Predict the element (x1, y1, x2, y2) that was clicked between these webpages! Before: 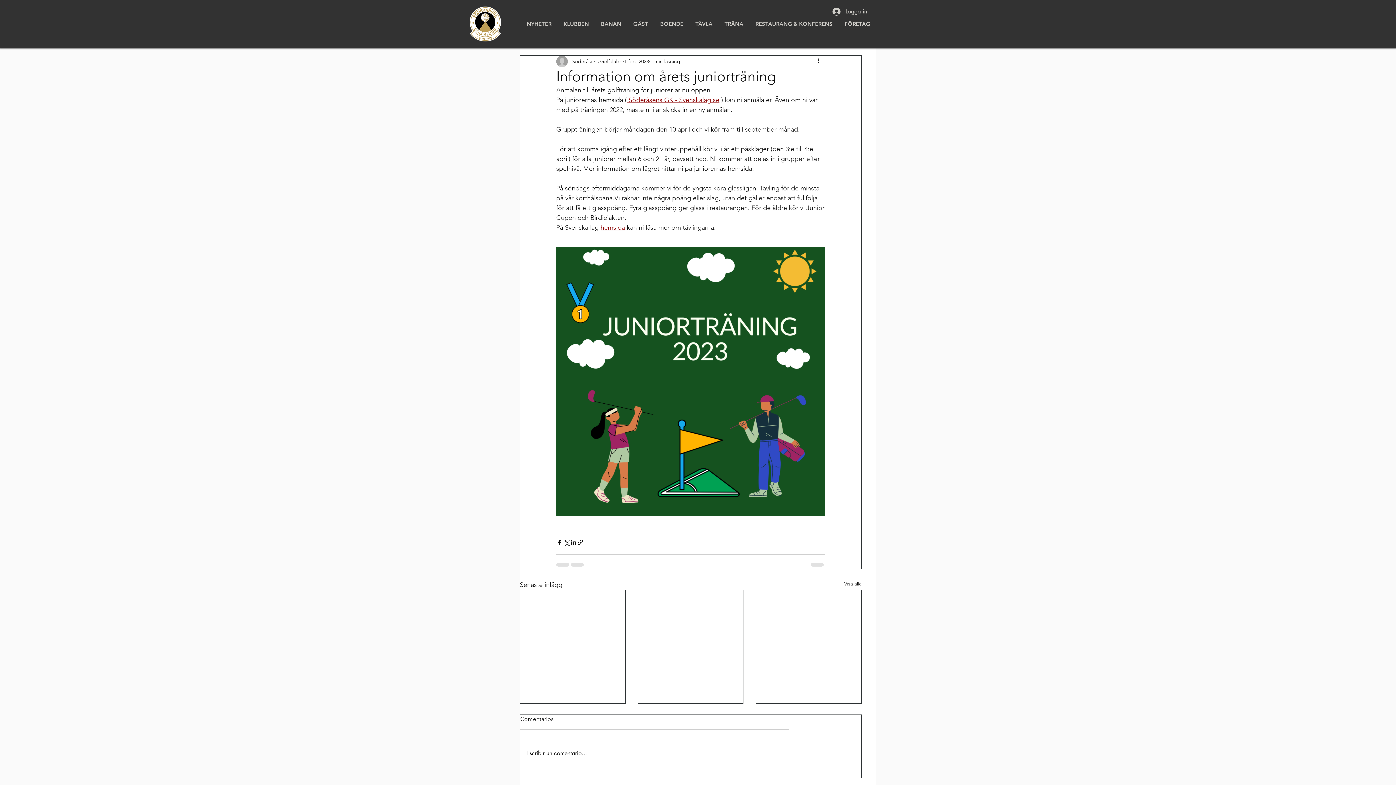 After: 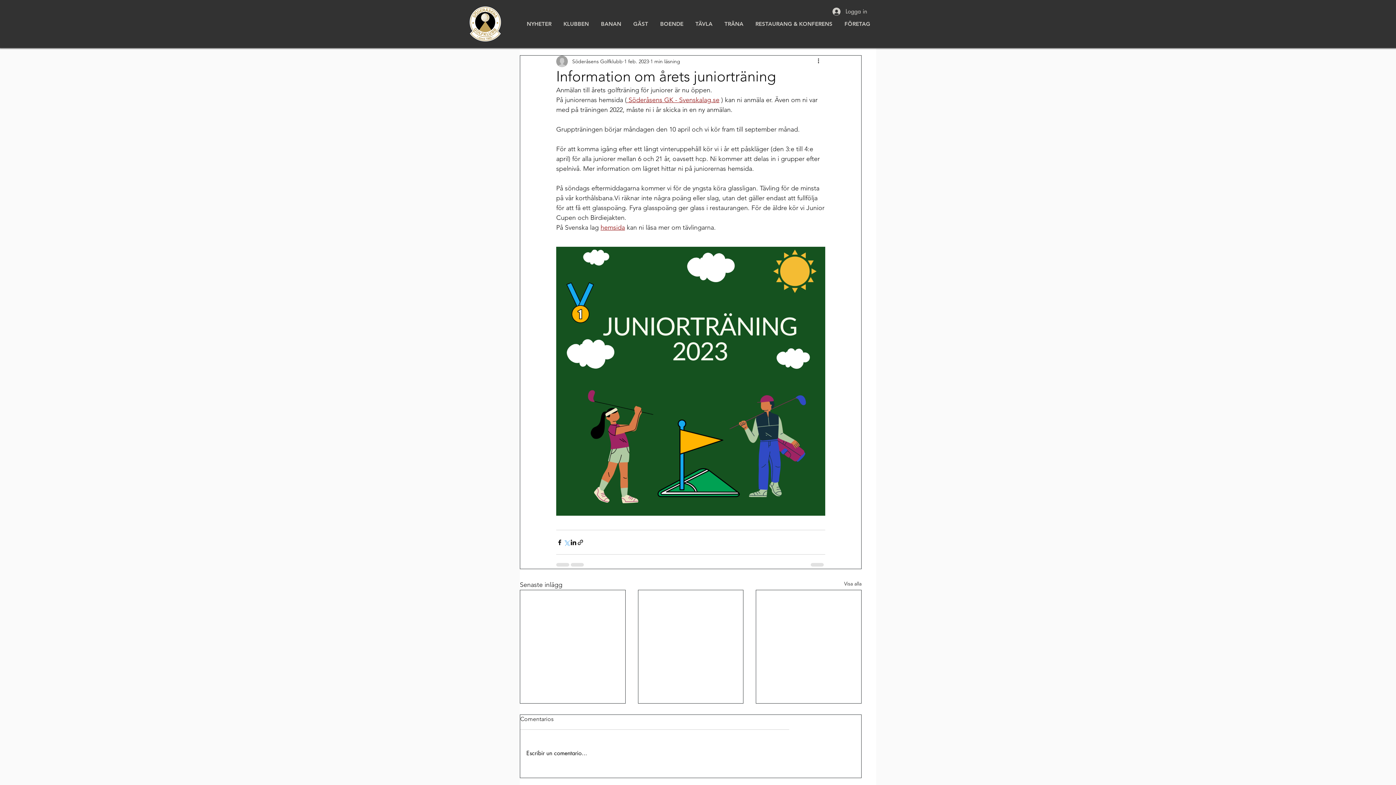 Action: label: Dela via X (Twitter) bbox: (563, 539, 570, 546)